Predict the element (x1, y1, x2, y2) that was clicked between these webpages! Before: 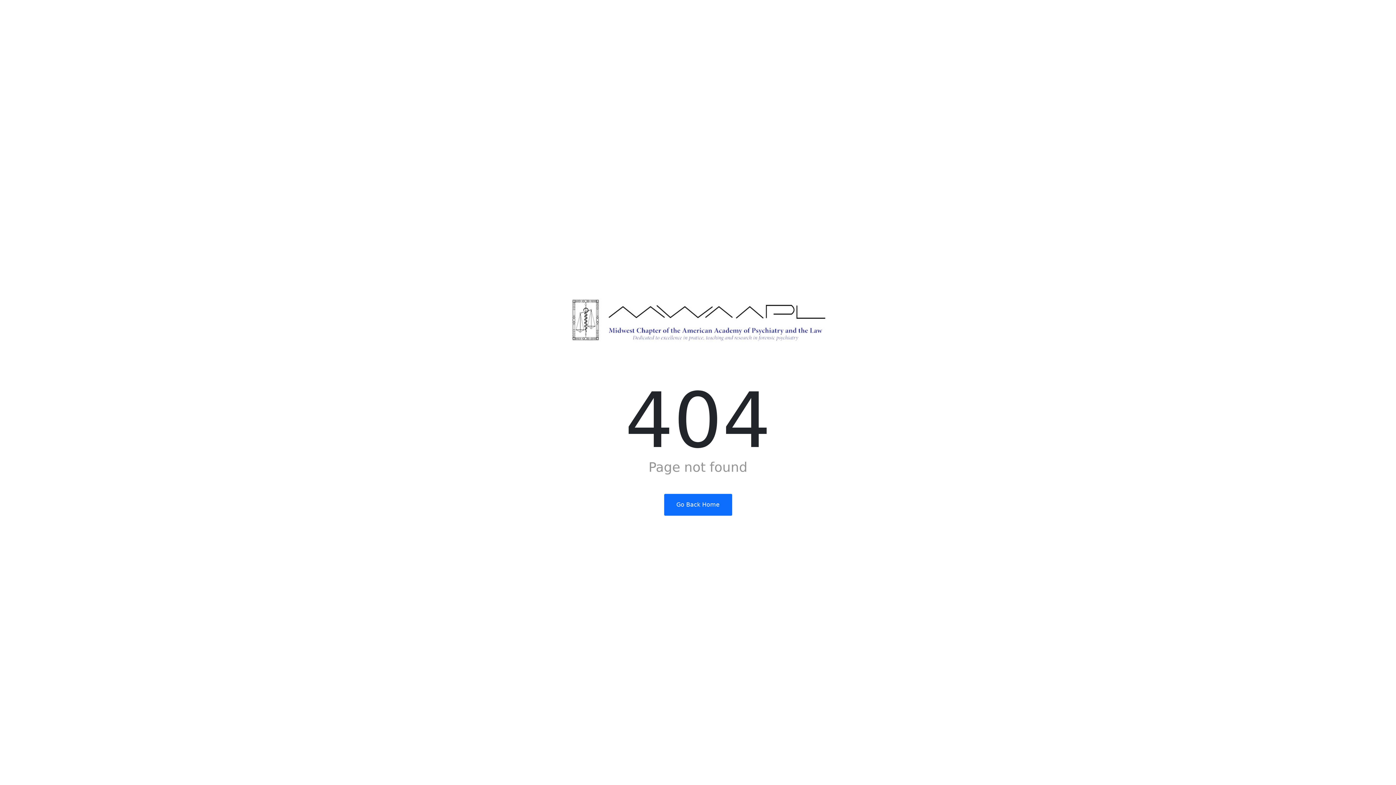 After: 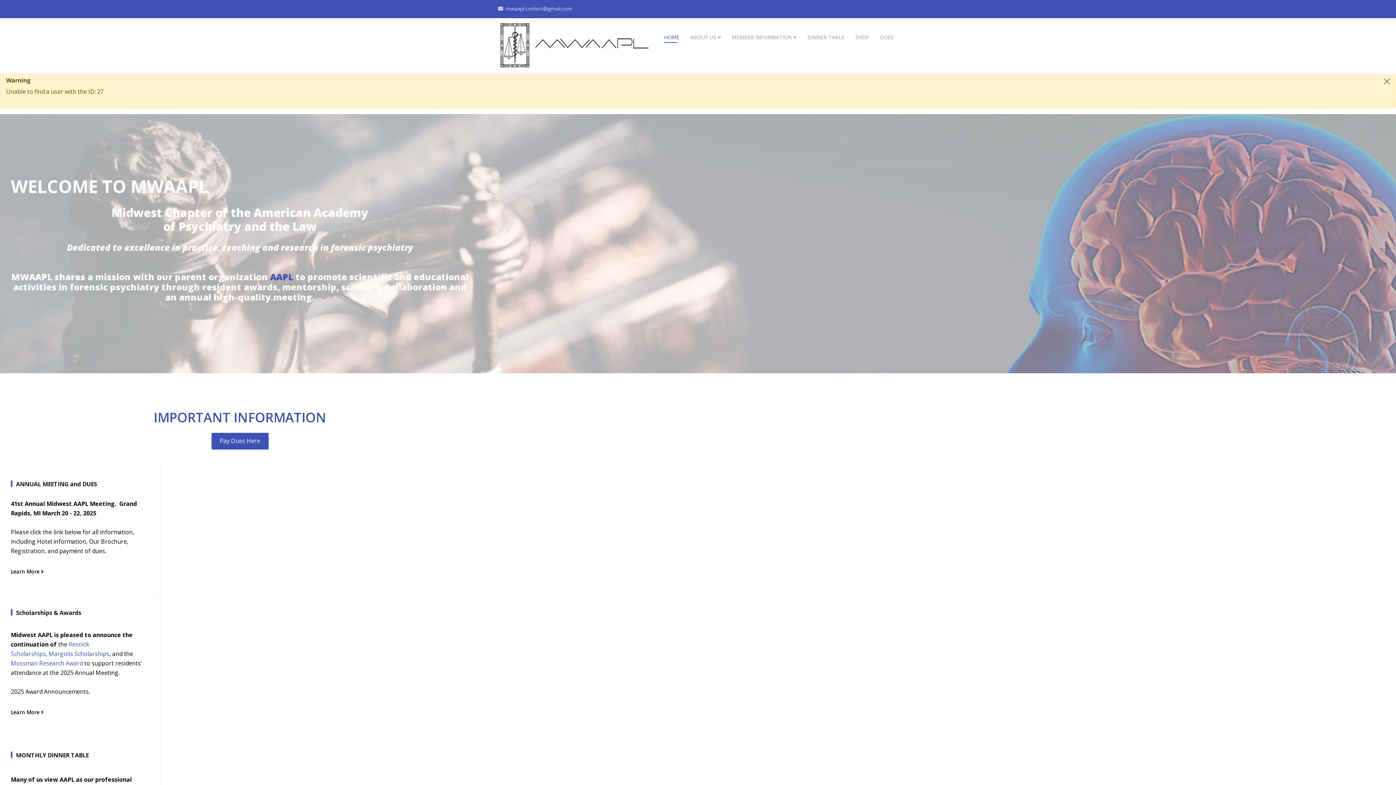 Action: label: Go Back Home bbox: (664, 494, 732, 516)